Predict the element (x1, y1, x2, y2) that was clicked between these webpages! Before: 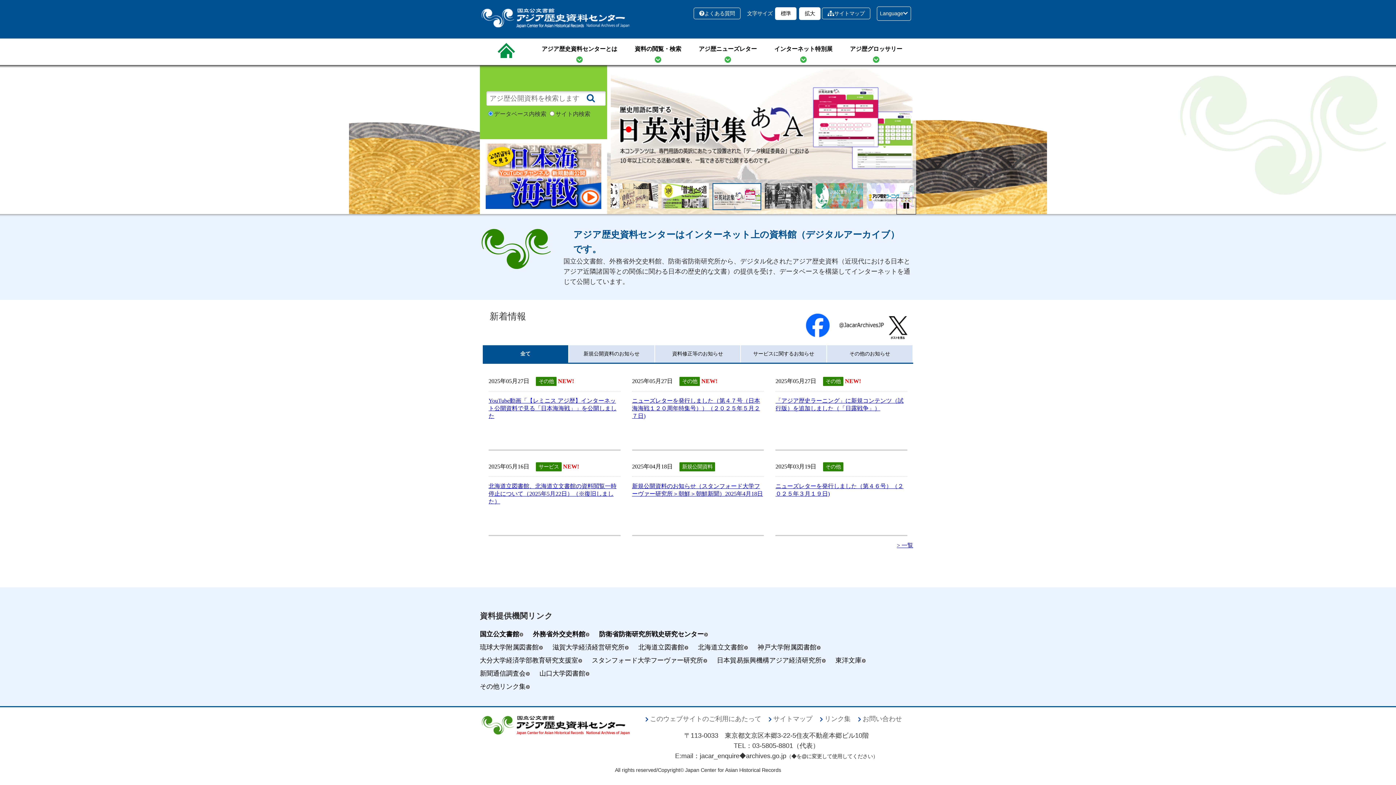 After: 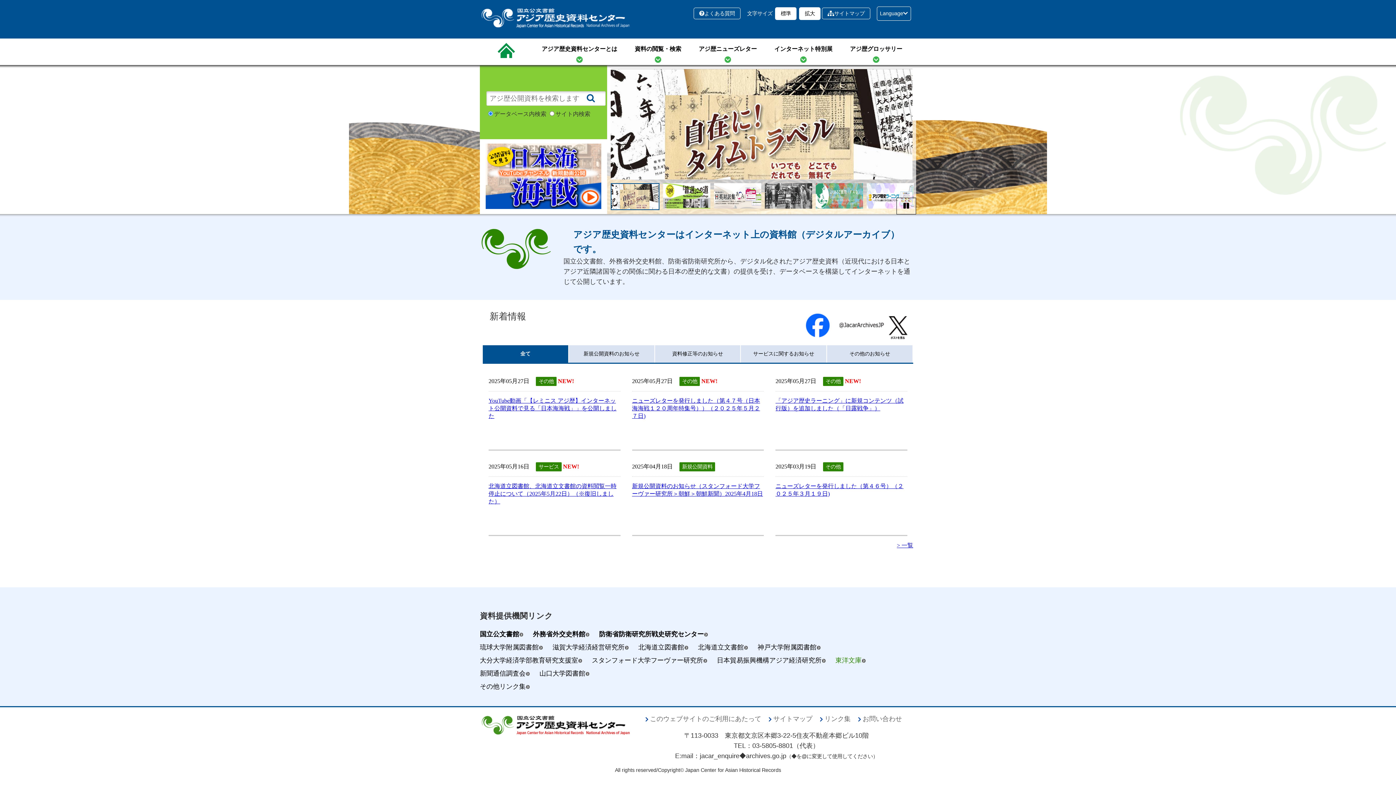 Action: bbox: (835, 657, 861, 664) label: 東洋文庫